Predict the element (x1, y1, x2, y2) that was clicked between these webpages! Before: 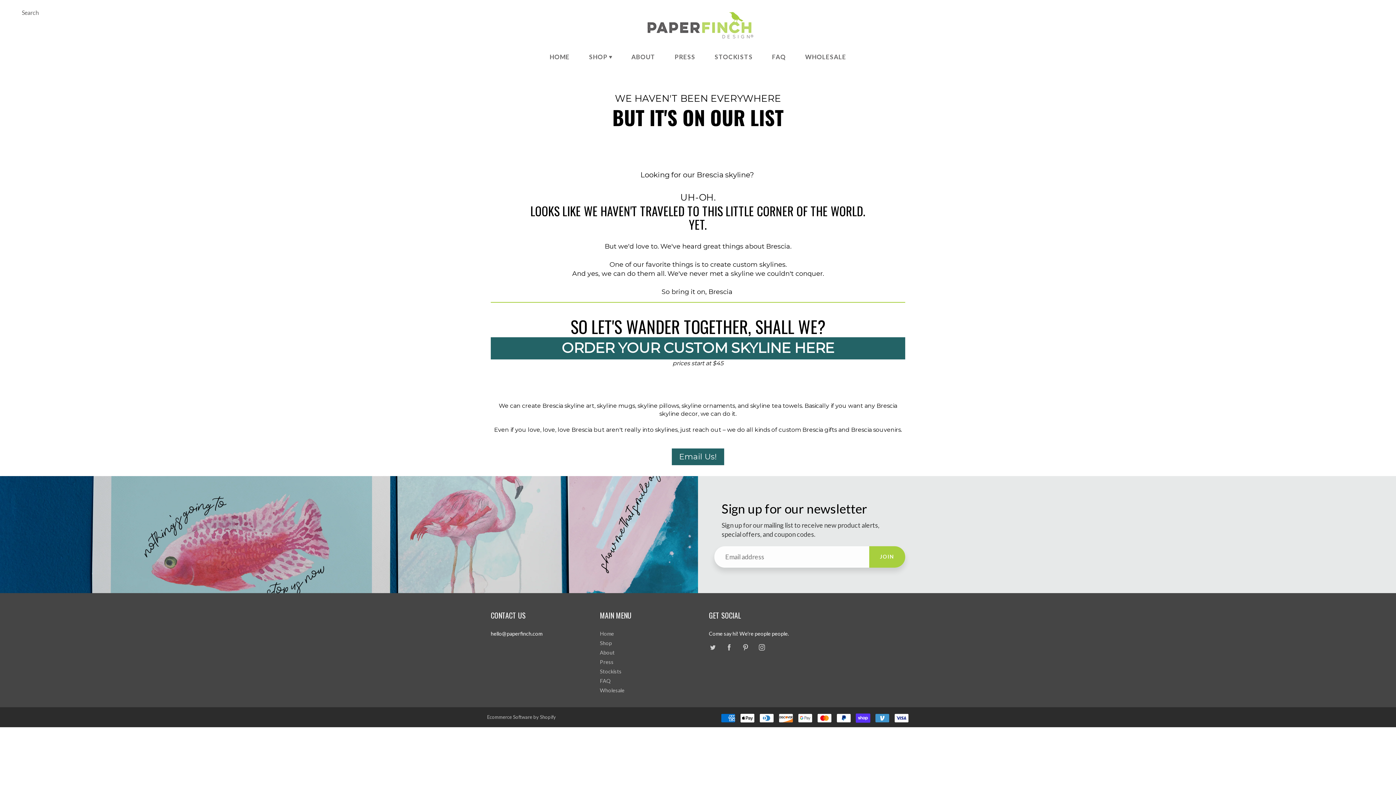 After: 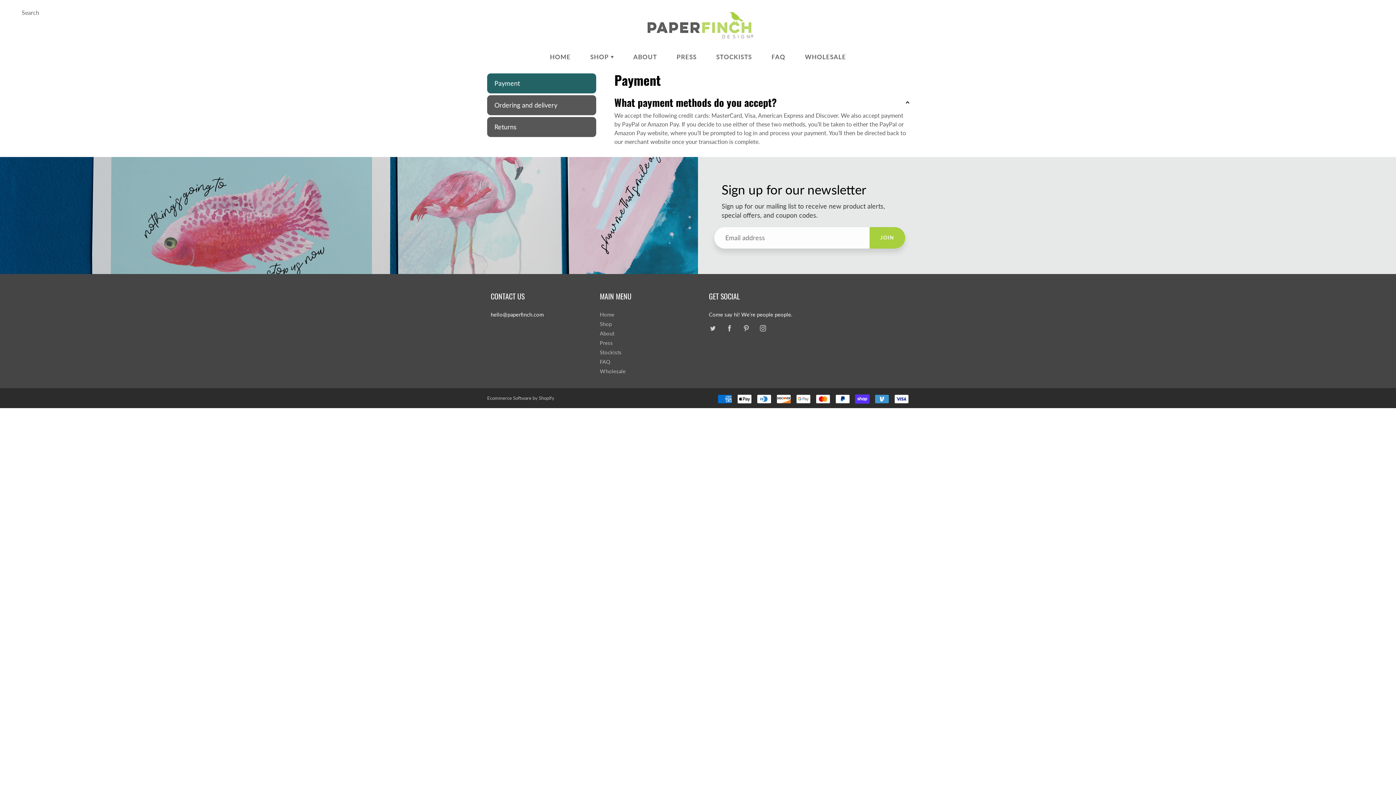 Action: bbox: (600, 678, 610, 684) label: FAQ